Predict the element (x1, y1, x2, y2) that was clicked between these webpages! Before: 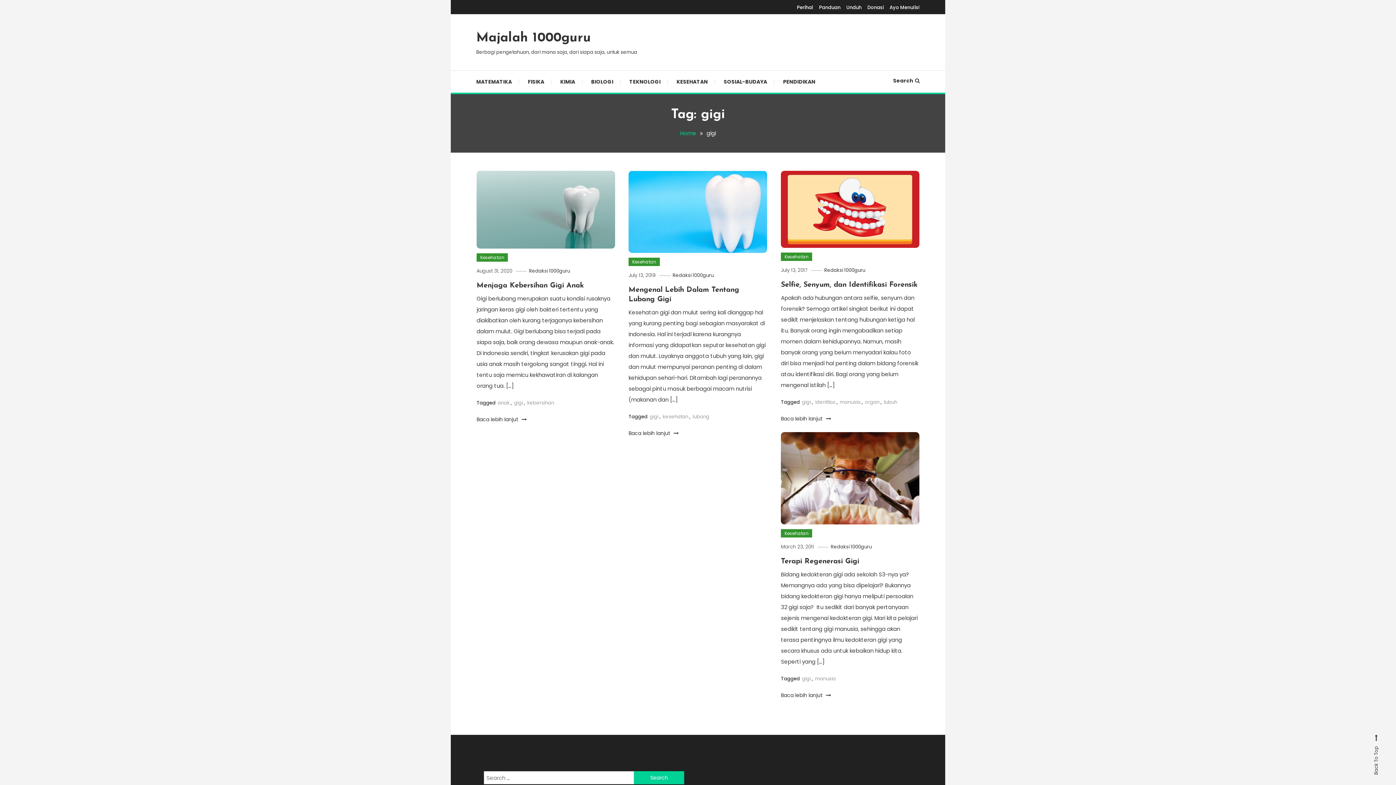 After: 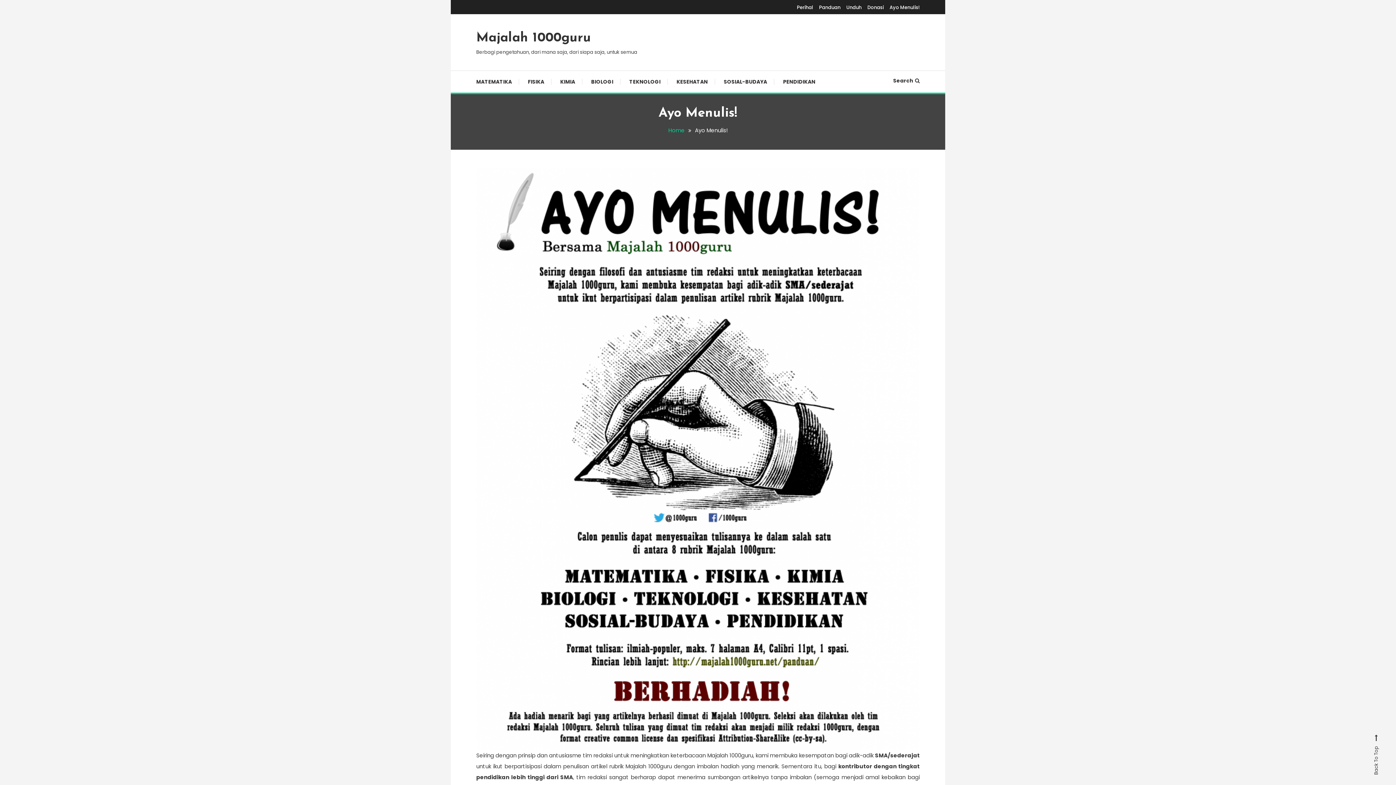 Action: label: Ayo Menulis! bbox: (889, 3, 920, 11)